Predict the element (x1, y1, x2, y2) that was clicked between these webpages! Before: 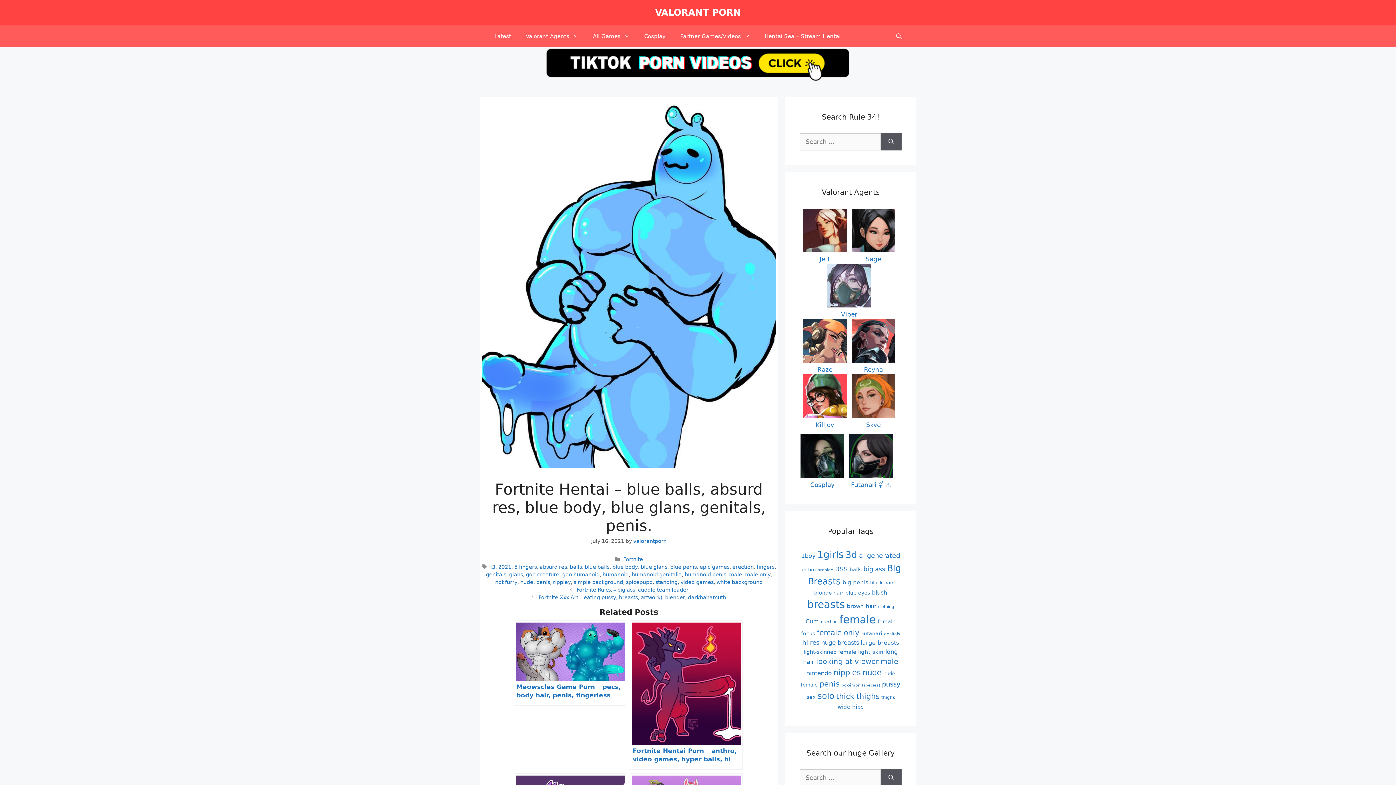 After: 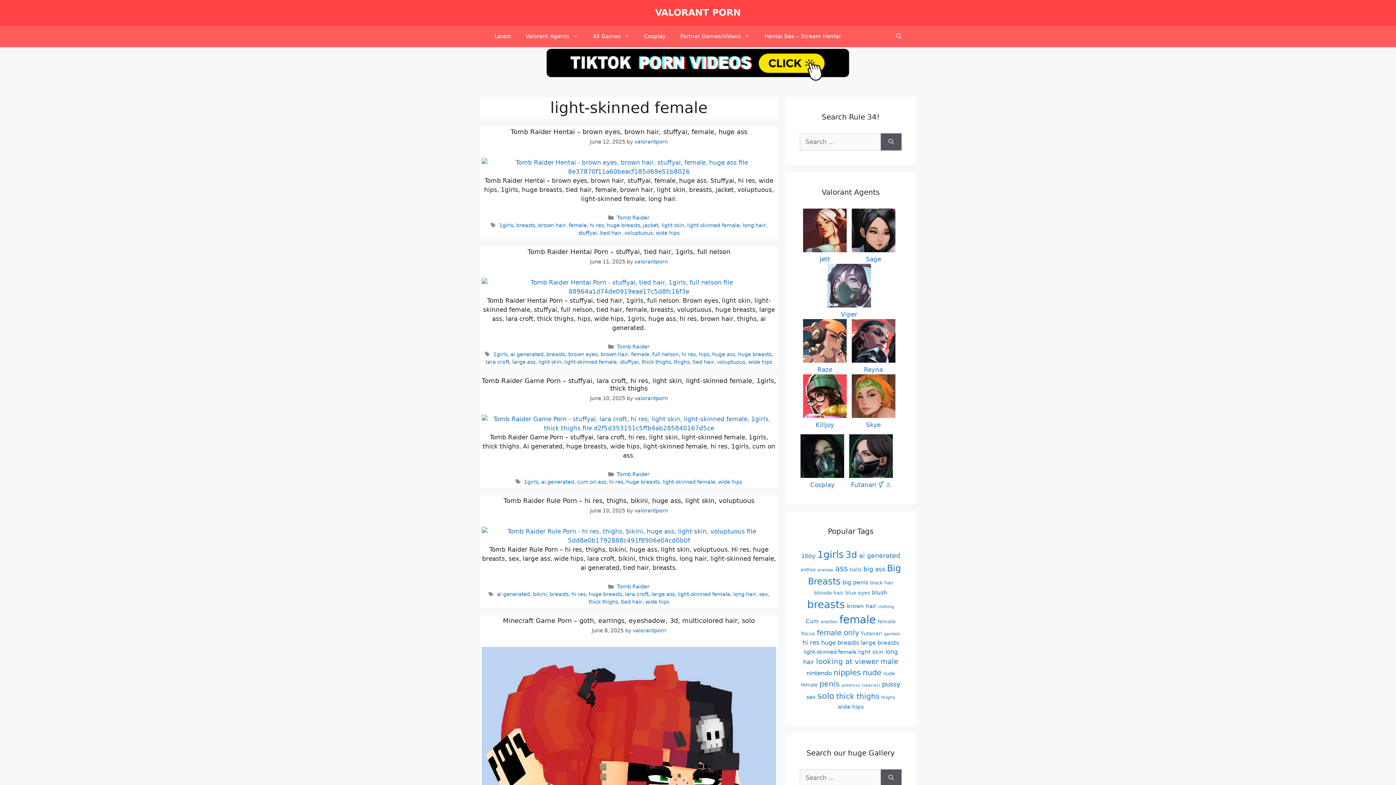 Action: bbox: (803, 649, 856, 655) label: light-skinned female (9,027 items)